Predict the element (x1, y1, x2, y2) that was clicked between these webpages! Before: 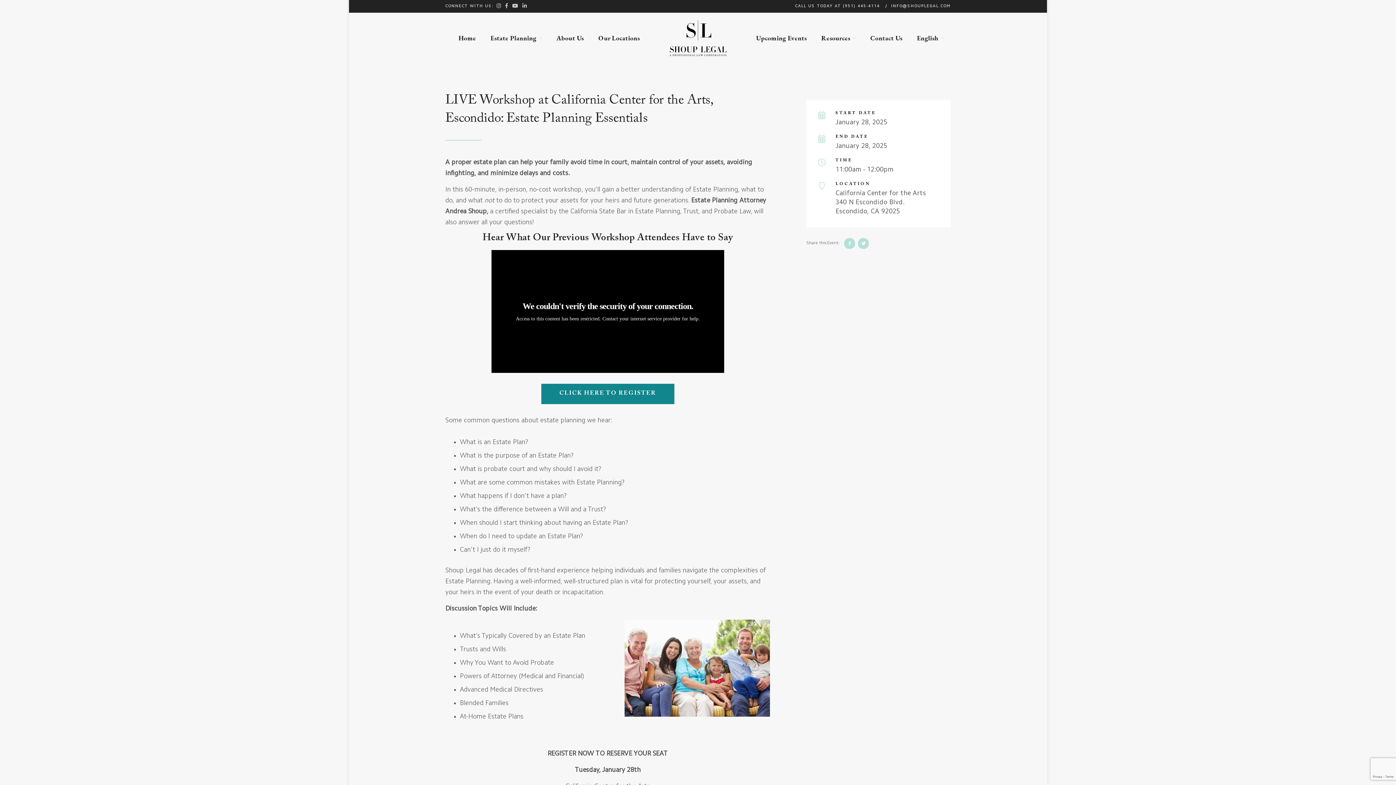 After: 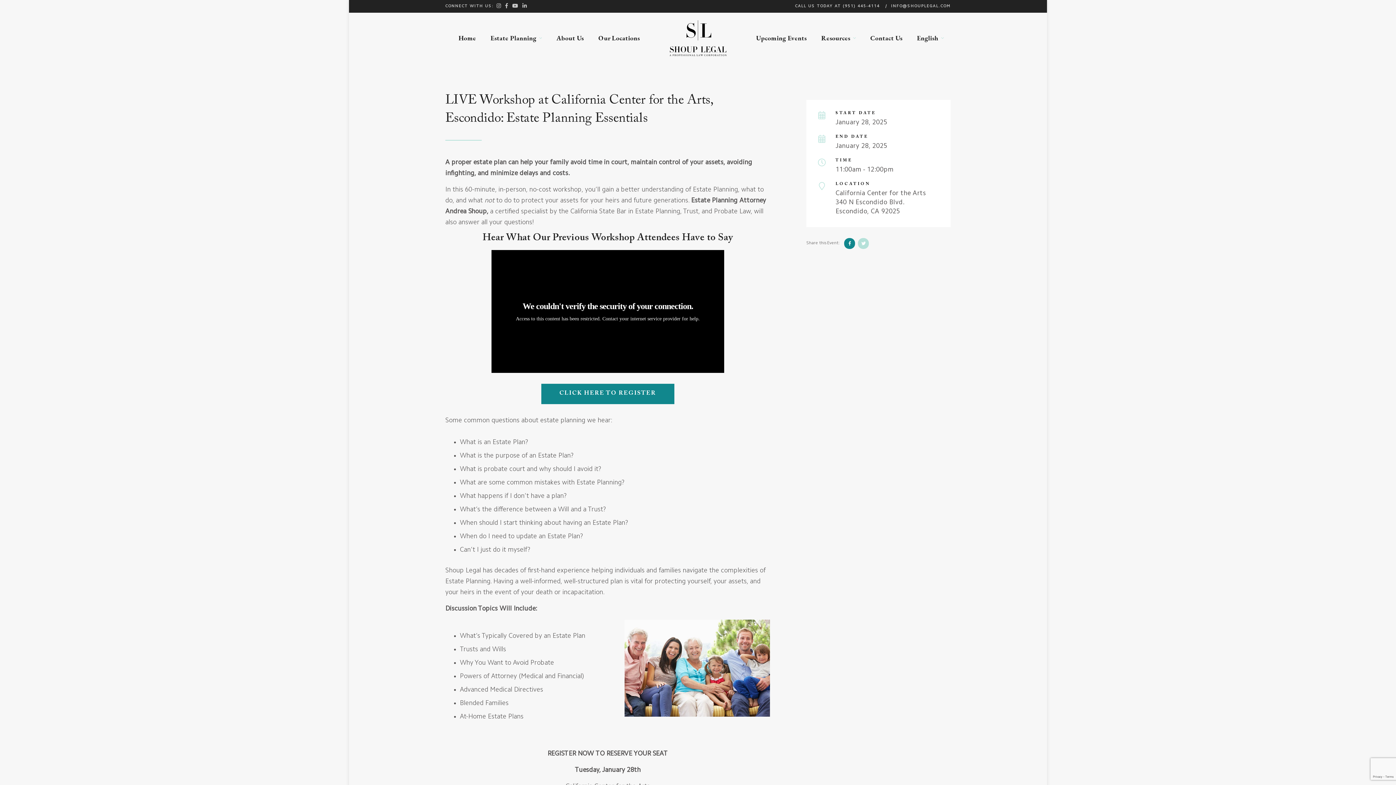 Action: bbox: (844, 238, 855, 249)